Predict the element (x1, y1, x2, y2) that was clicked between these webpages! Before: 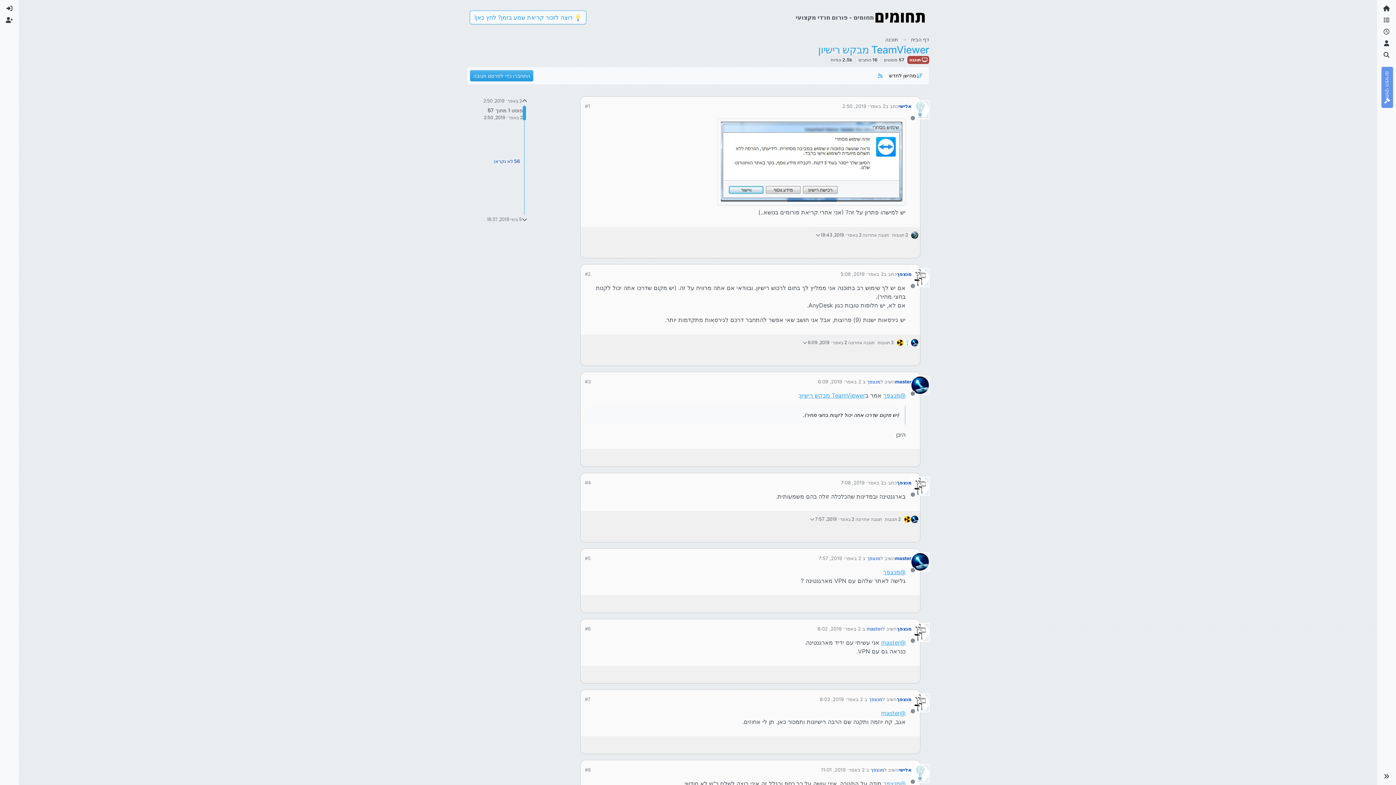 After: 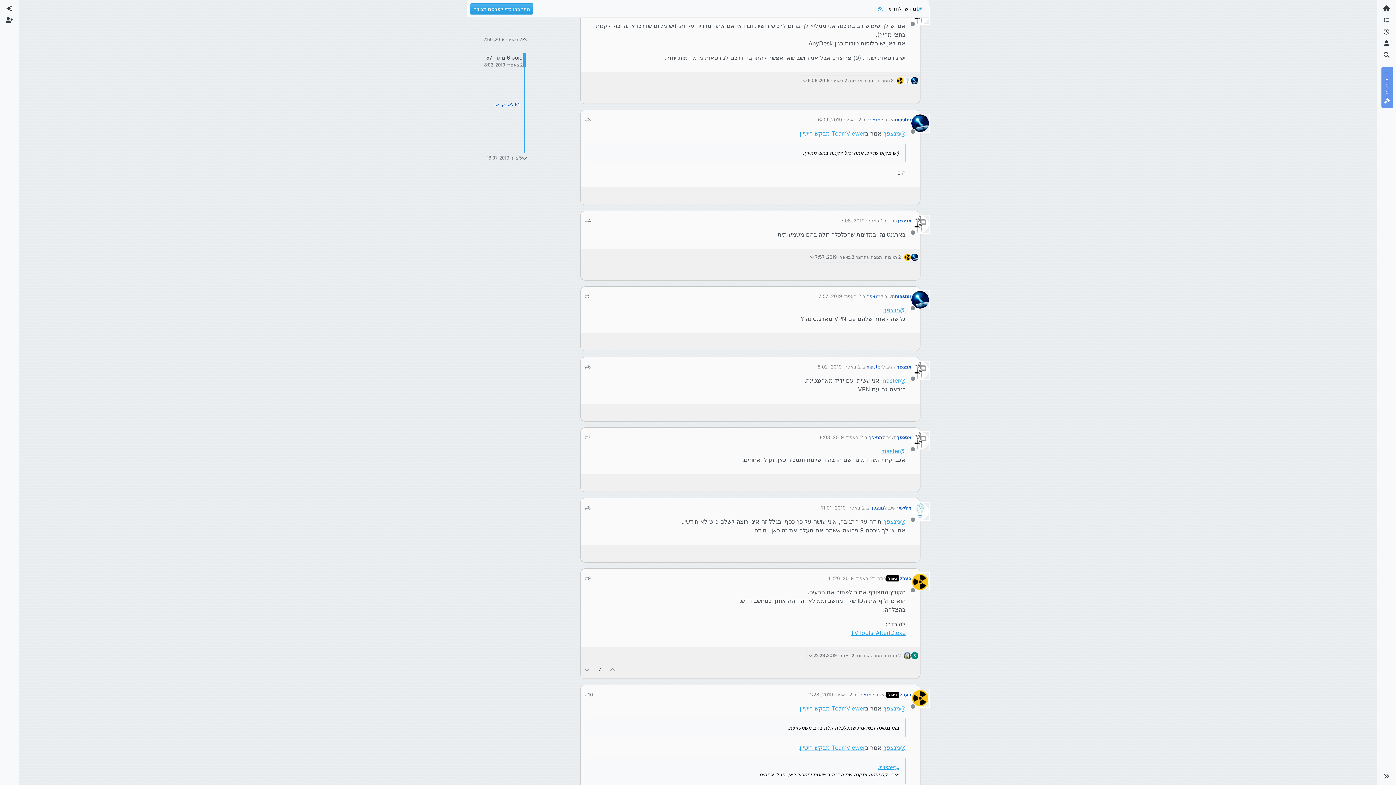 Action: bbox: (585, 625, 590, 632) label: #6